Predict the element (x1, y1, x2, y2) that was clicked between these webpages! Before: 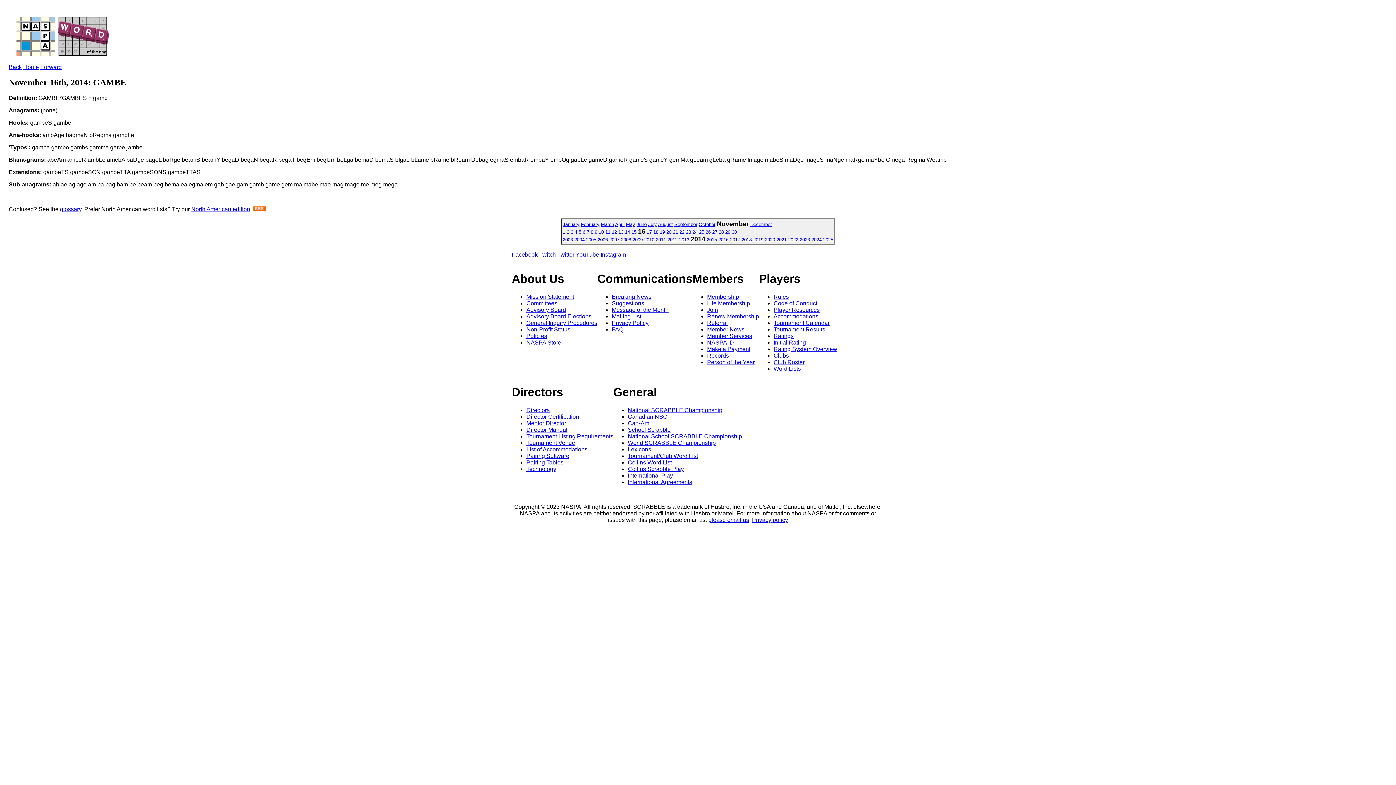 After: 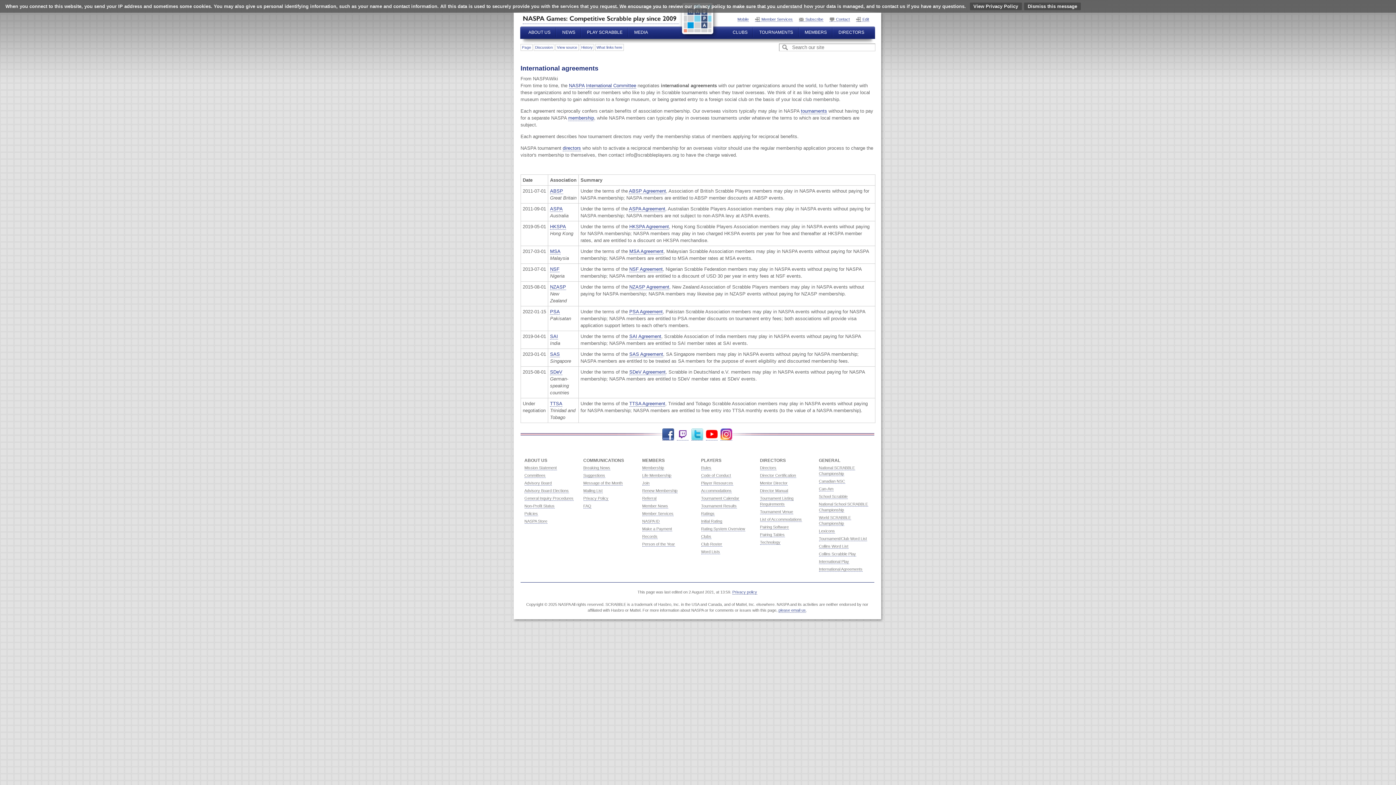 Action: bbox: (628, 479, 692, 485) label: International Agreements